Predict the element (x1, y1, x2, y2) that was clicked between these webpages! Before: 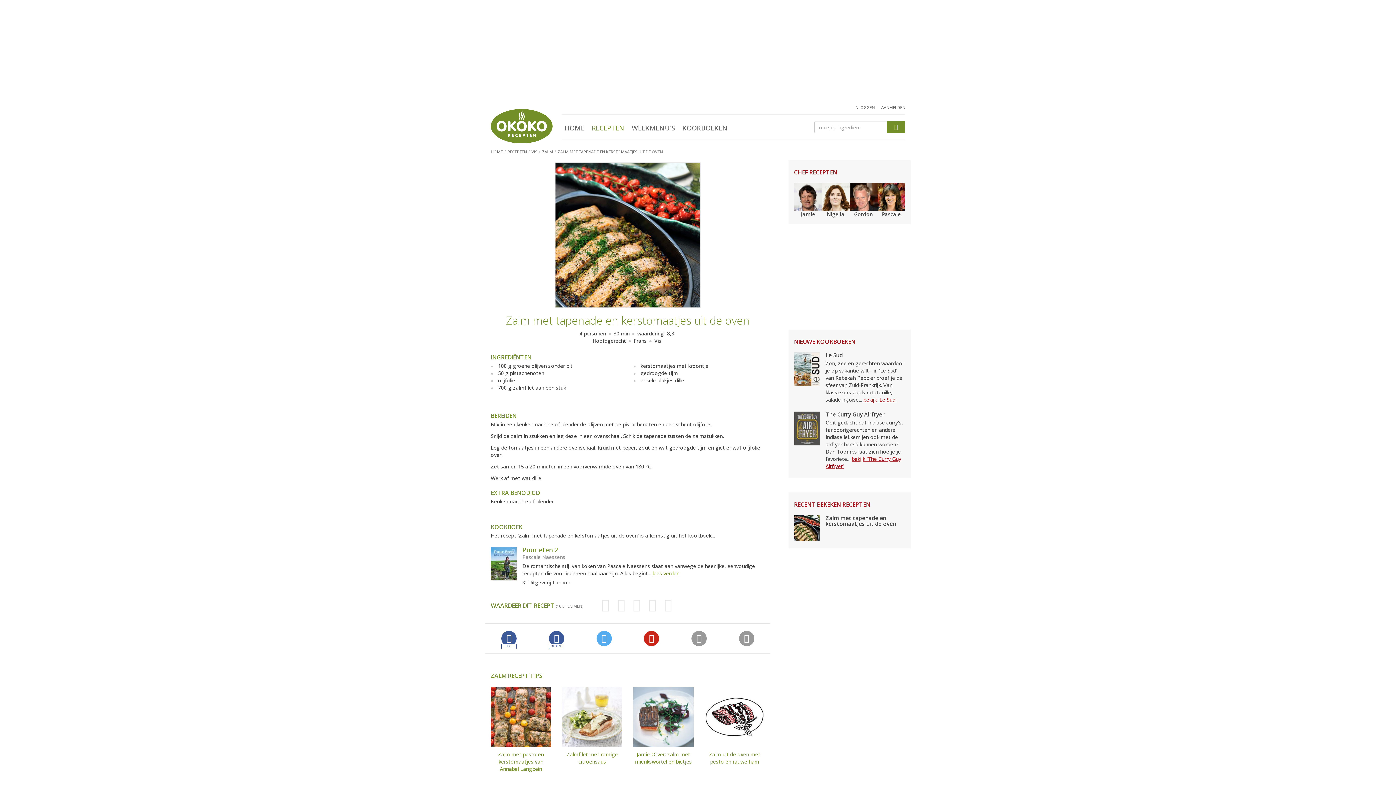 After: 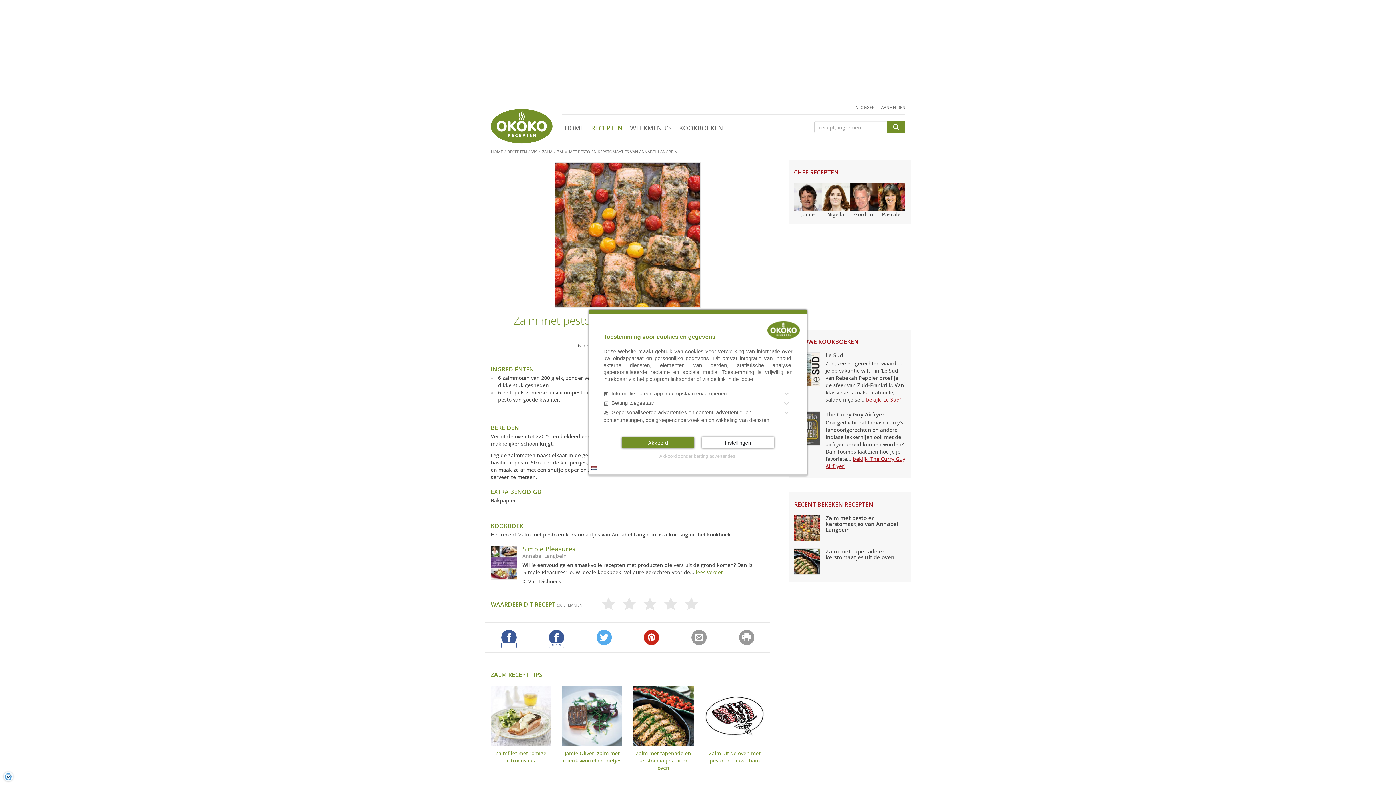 Action: label: Zalm met pesto en kerstomaatjes van Annabel Langbein bbox: (490, 687, 551, 784)